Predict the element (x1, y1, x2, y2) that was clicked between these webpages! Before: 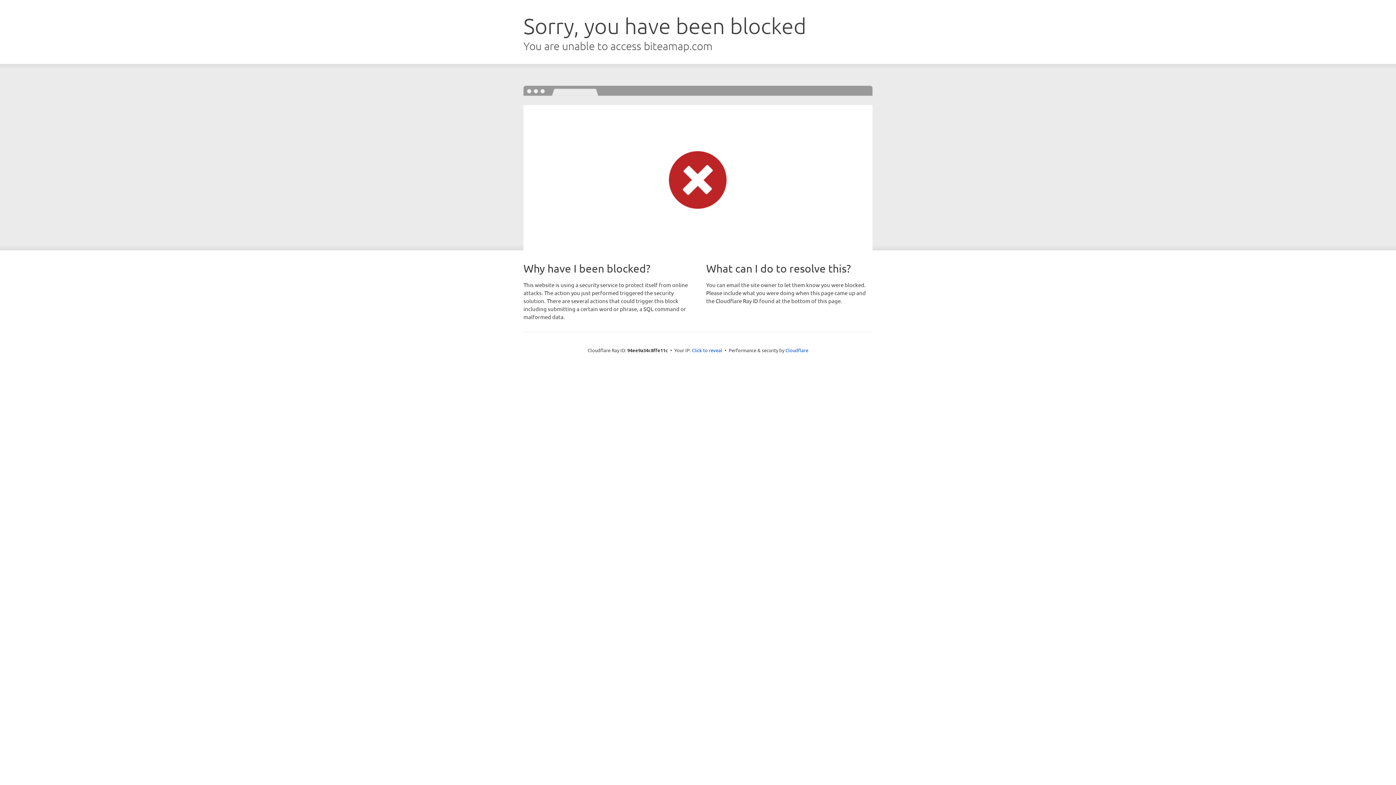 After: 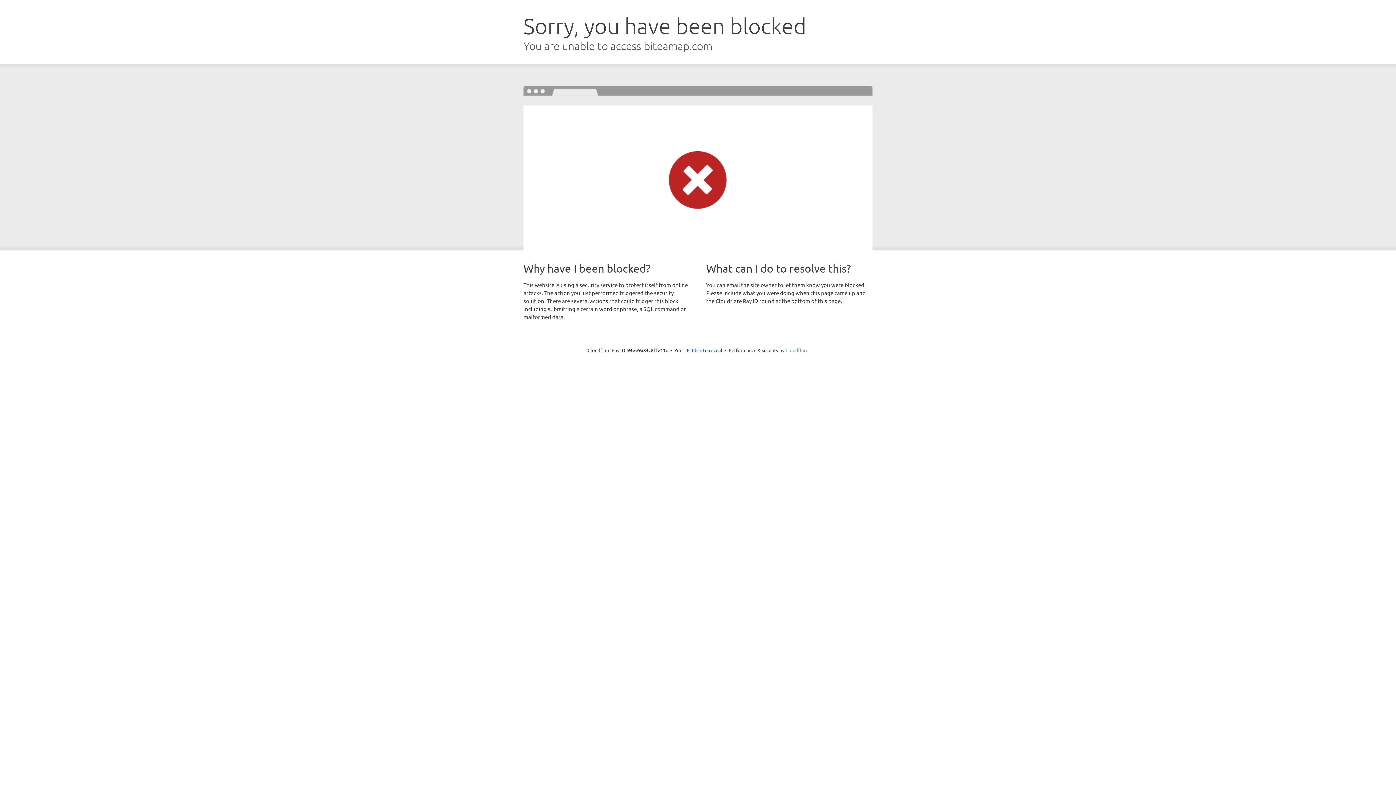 Action: label: Cloudflare bbox: (785, 347, 808, 353)